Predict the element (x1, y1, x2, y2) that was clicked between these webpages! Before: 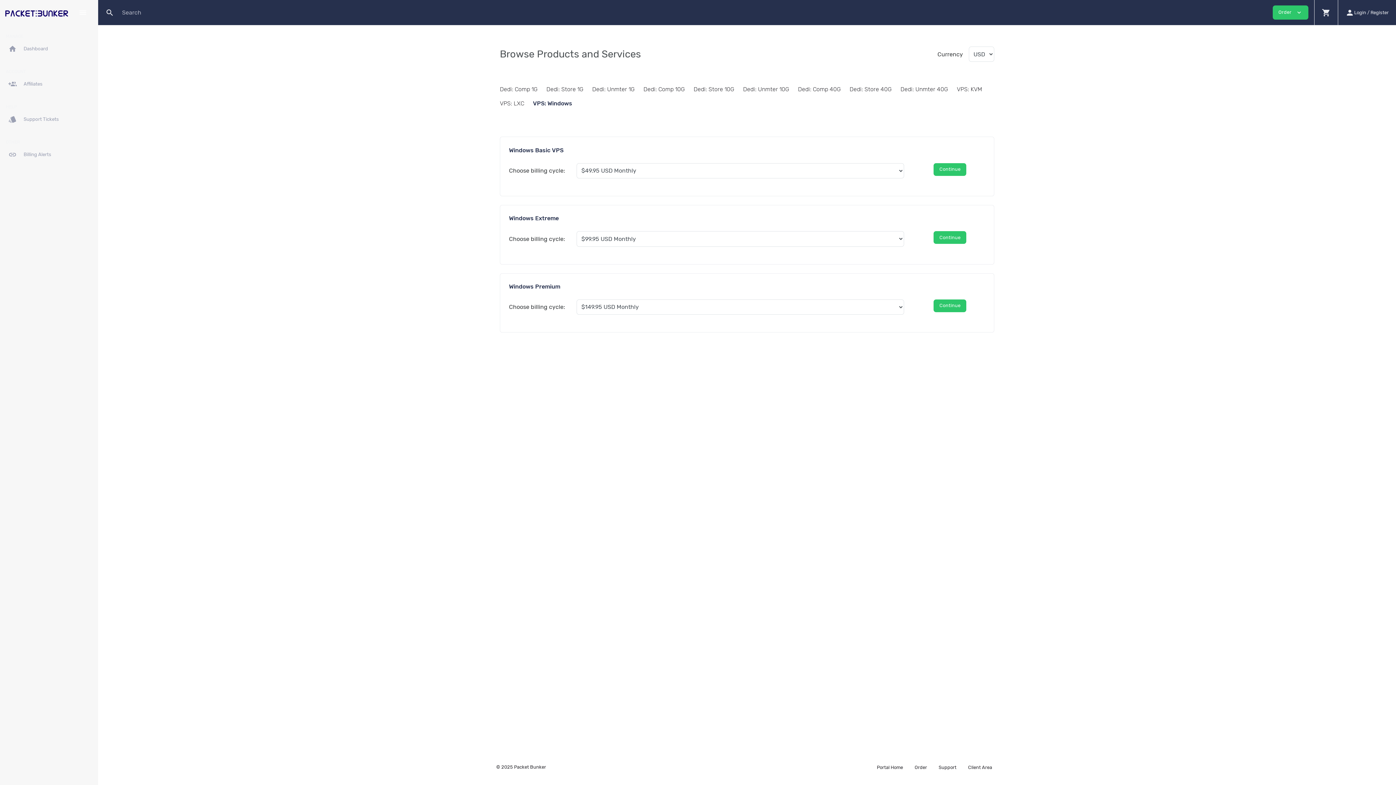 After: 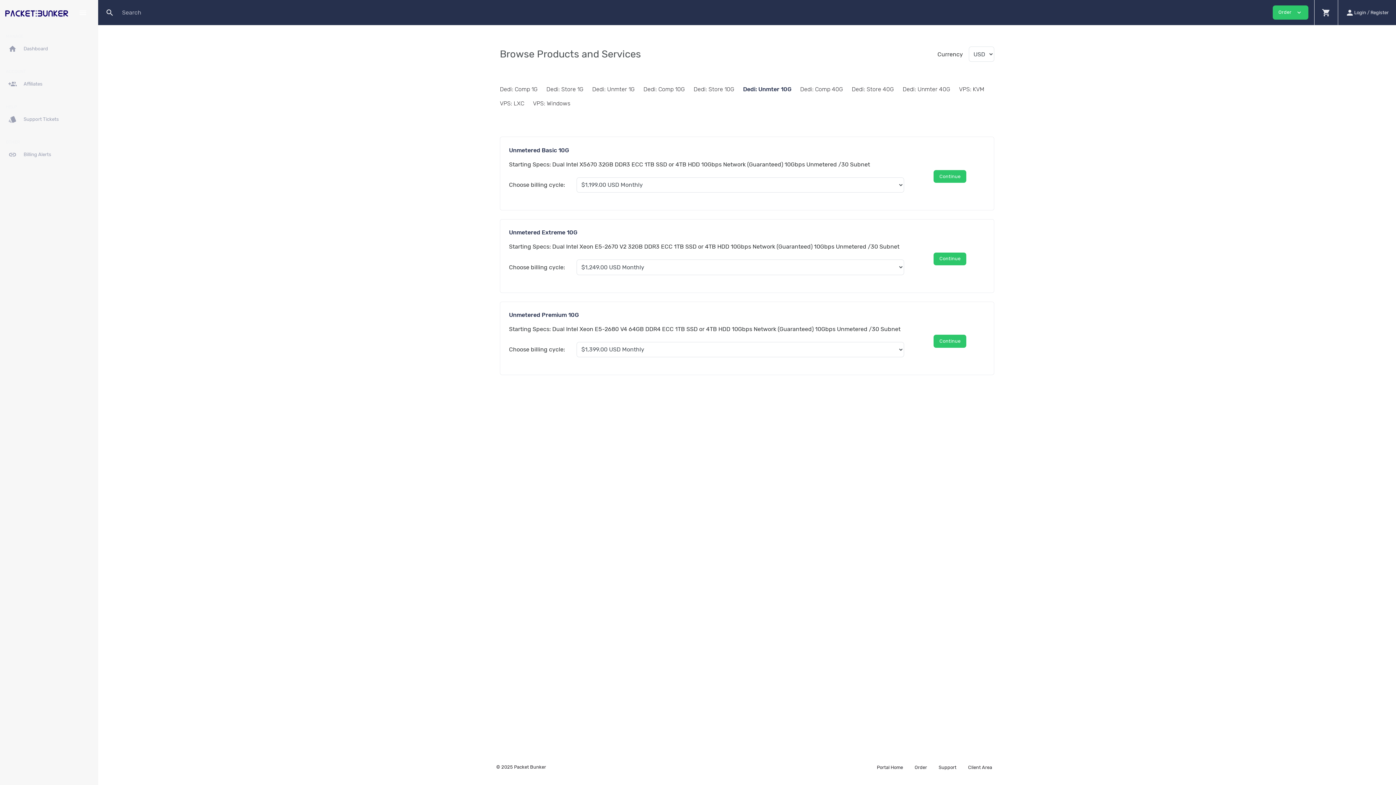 Action: bbox: (743, 85, 789, 92) label: Dedi: Unmter 10G